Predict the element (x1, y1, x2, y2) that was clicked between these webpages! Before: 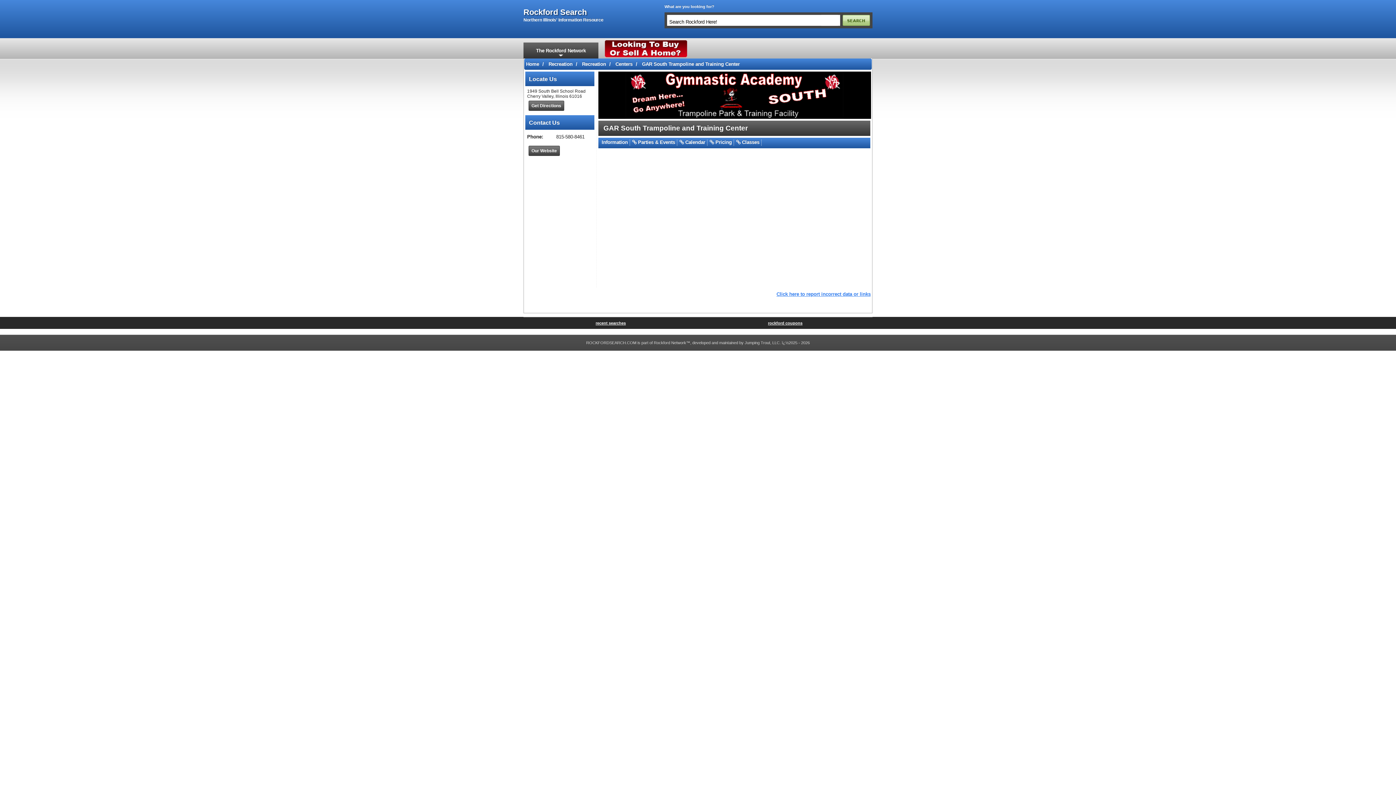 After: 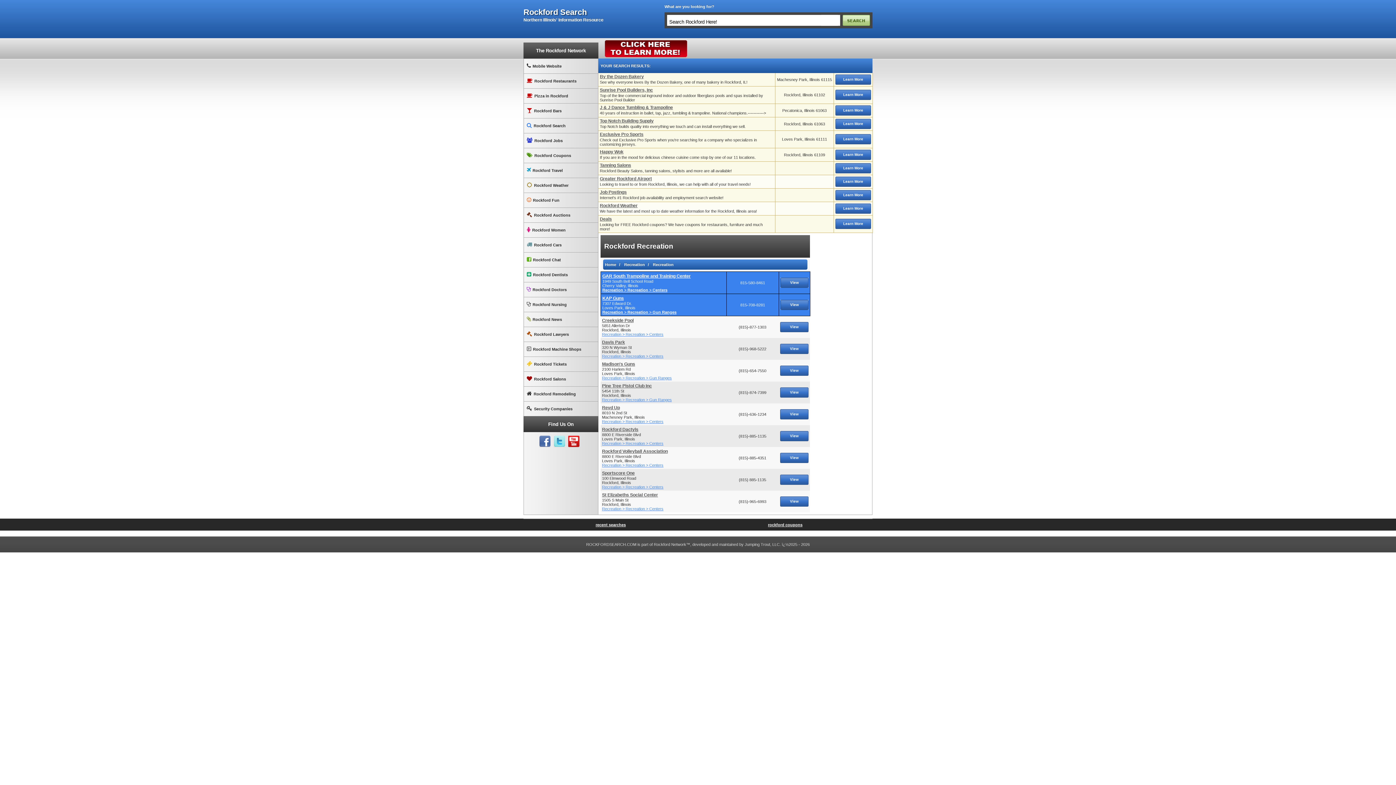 Action: bbox: (582, 61, 606, 66) label: Recreation